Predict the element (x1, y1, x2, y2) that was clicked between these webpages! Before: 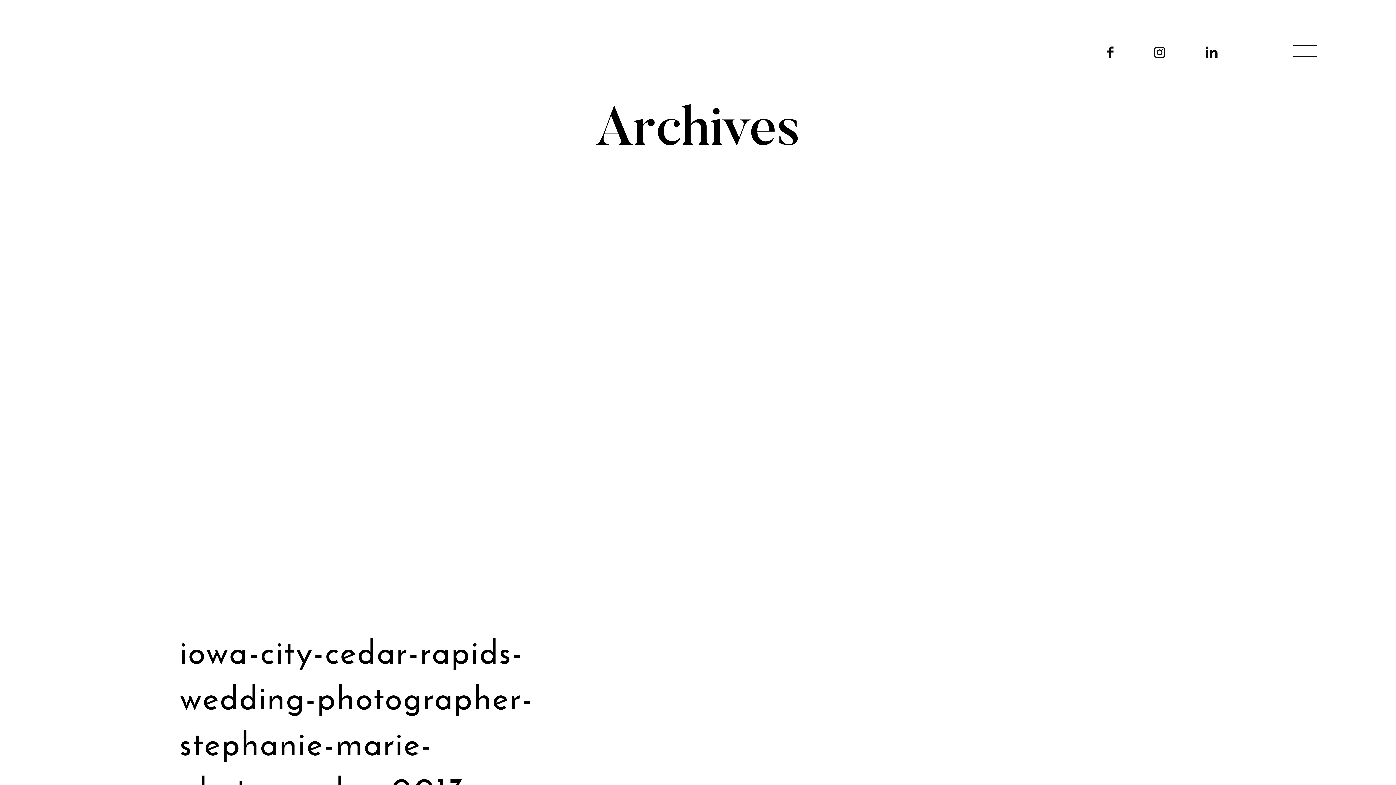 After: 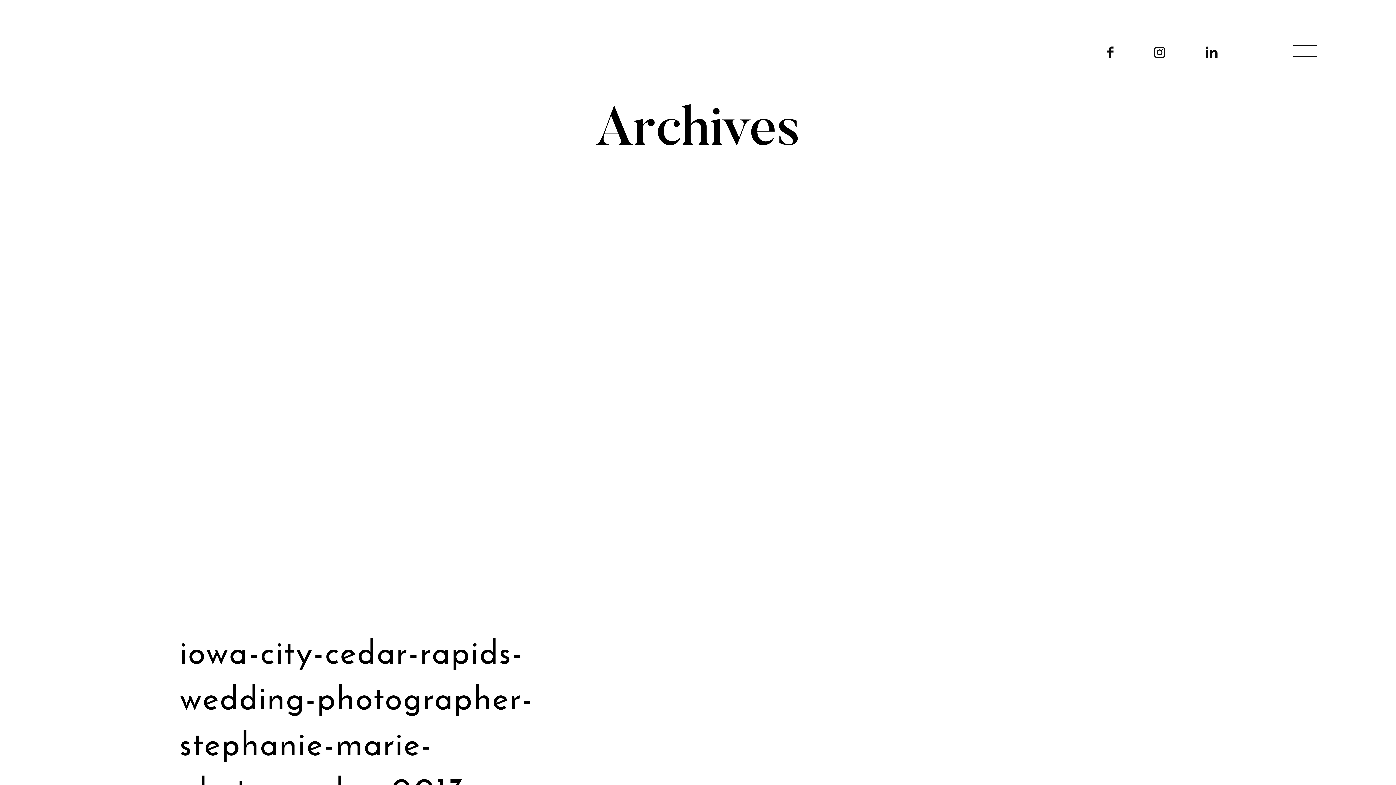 Action: bbox: (1151, 44, 1168, 59)